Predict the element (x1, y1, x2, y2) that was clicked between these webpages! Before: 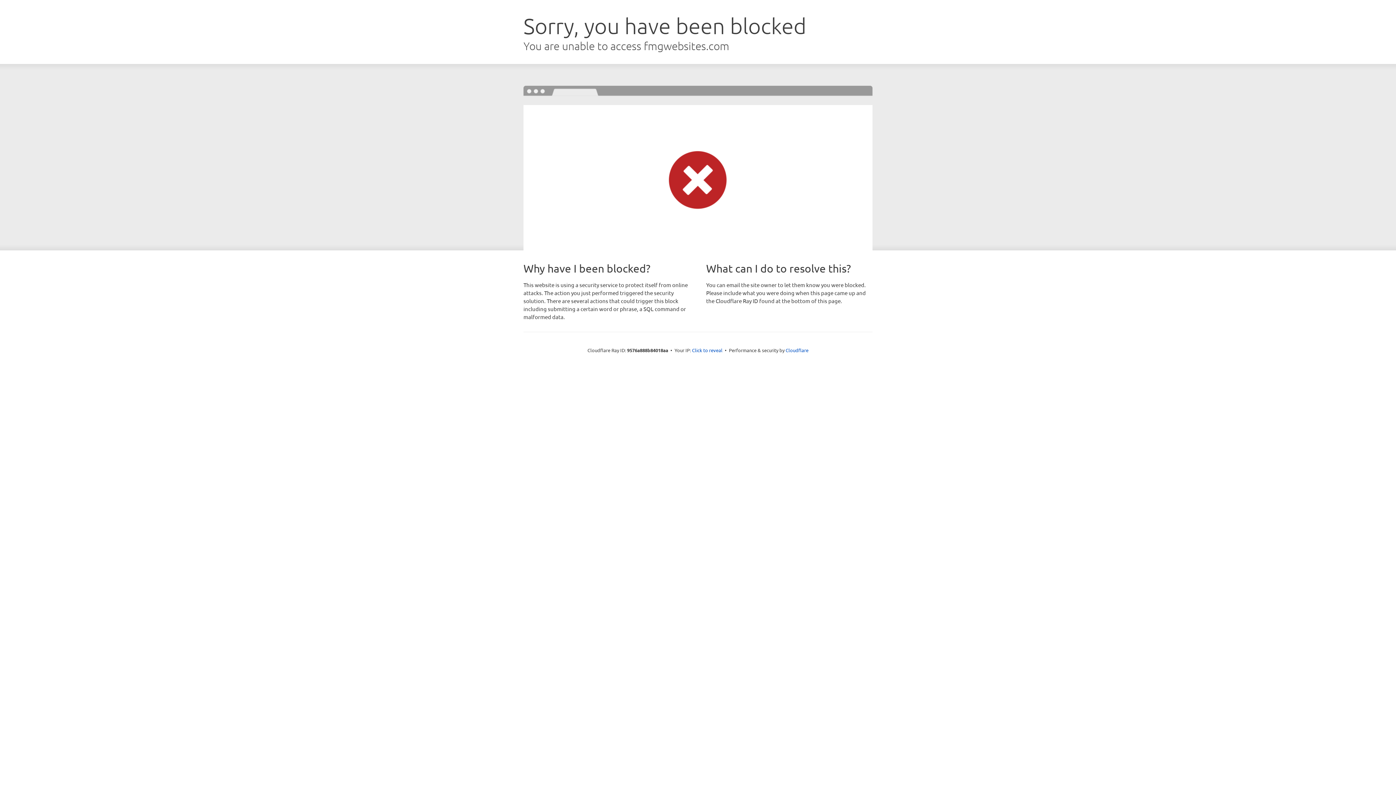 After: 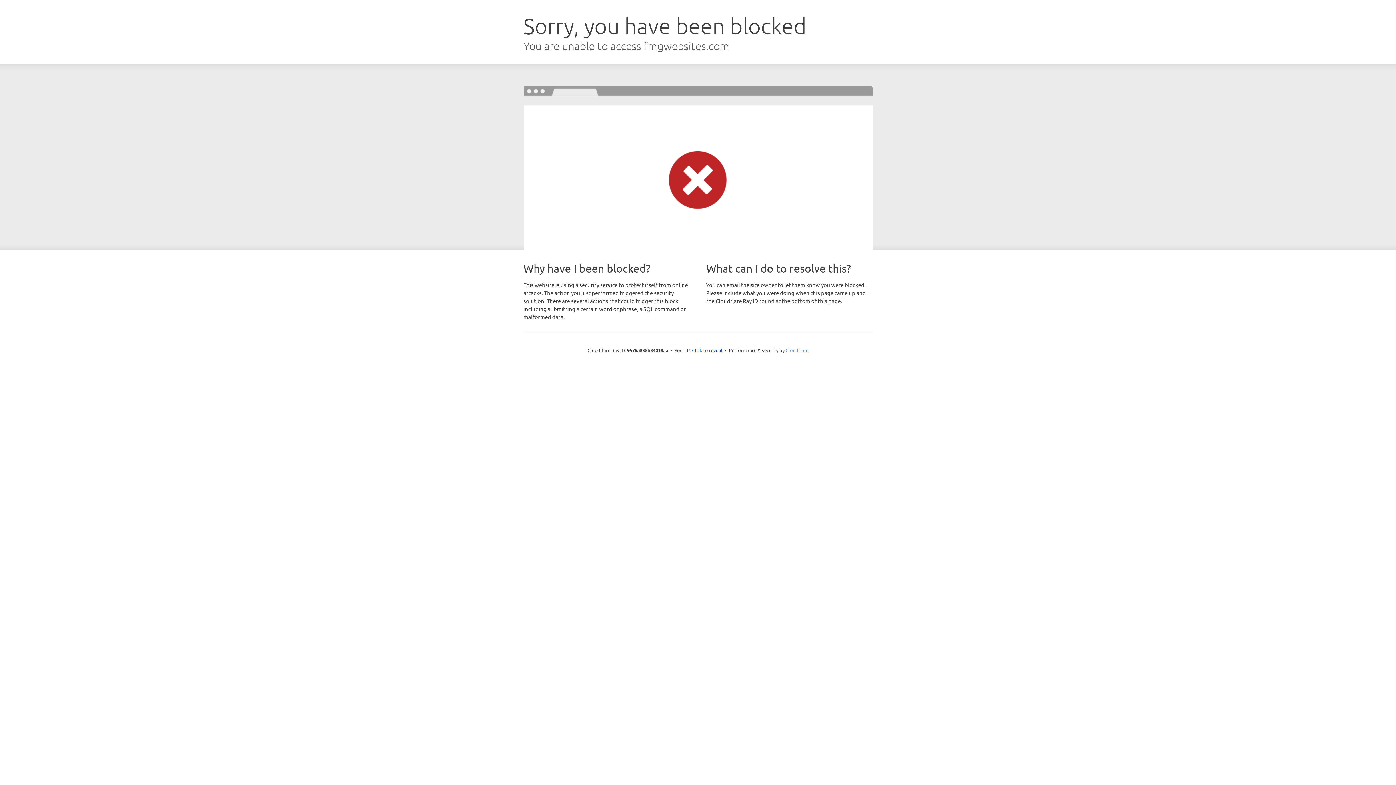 Action: bbox: (785, 347, 808, 353) label: Cloudflare